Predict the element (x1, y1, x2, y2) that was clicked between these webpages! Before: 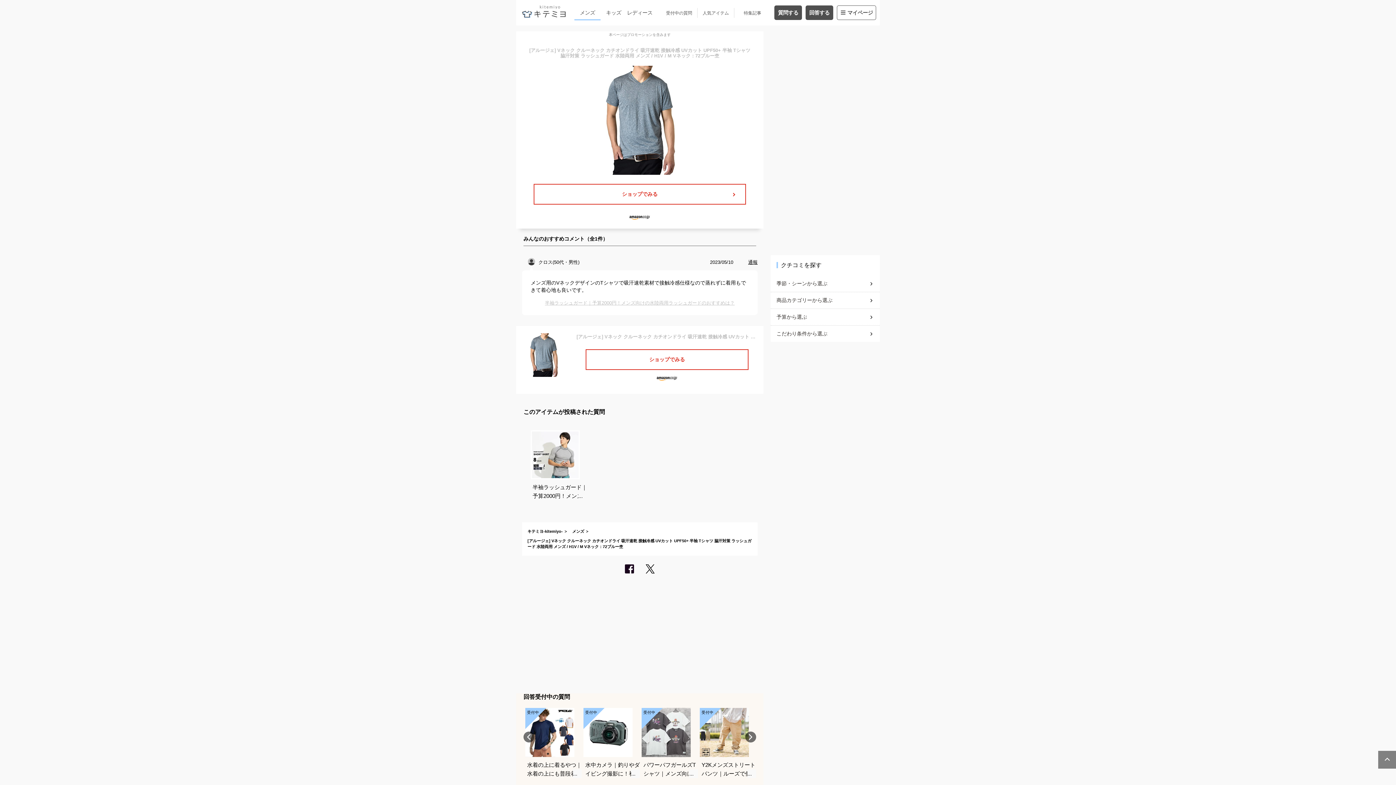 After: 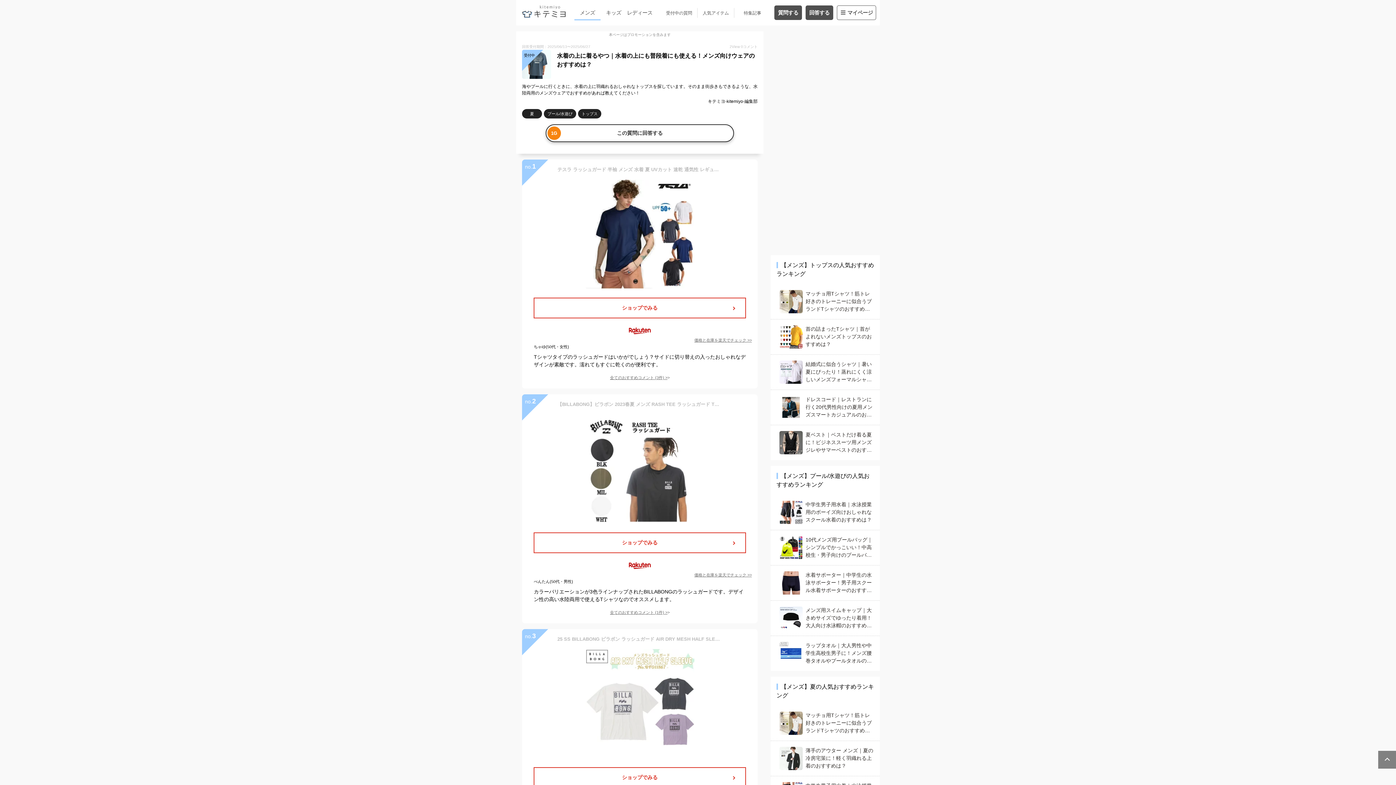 Action: bbox: (525, 708, 576, 778) label: 受付中

水着の上に着るやつ｜水着の上にも普段着にも使える！メンズ向けウェアのおすすめは？